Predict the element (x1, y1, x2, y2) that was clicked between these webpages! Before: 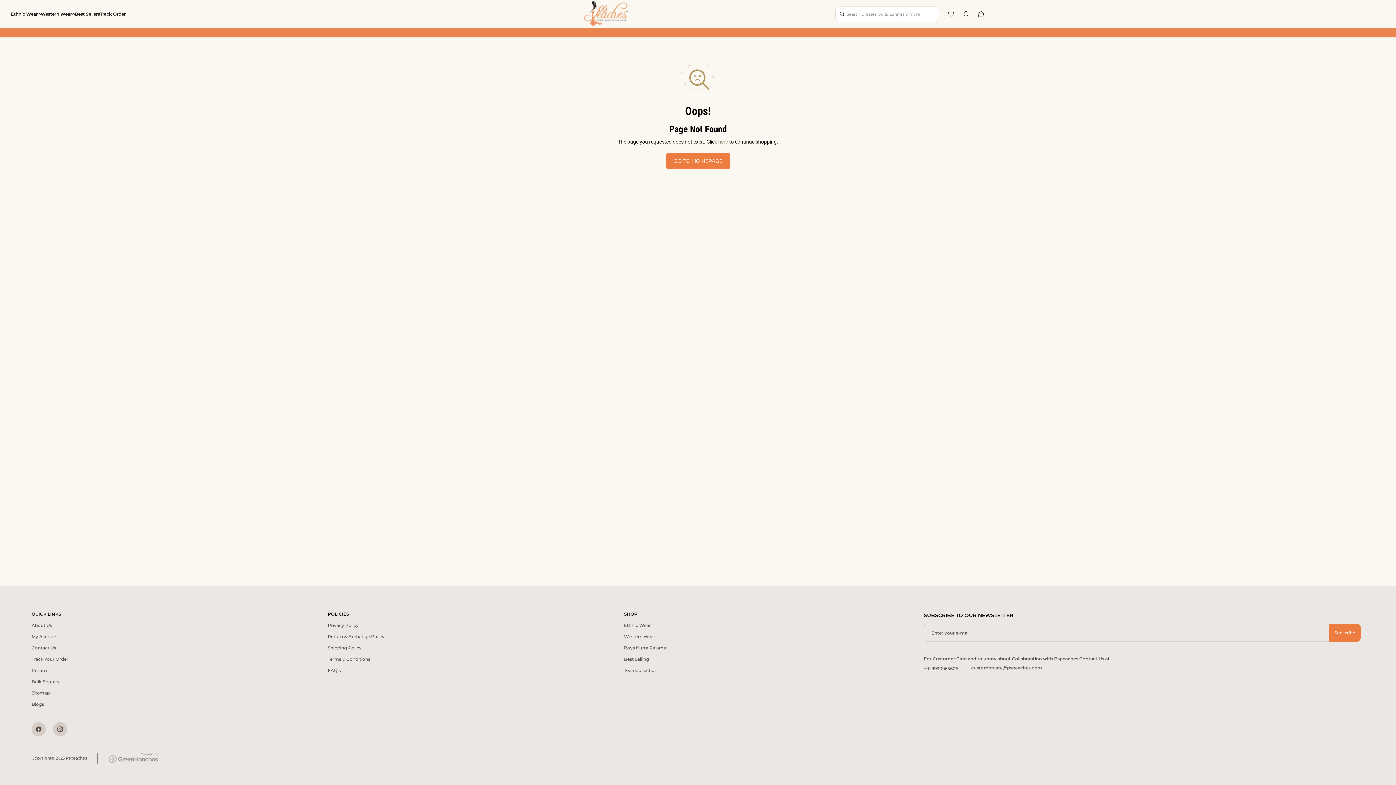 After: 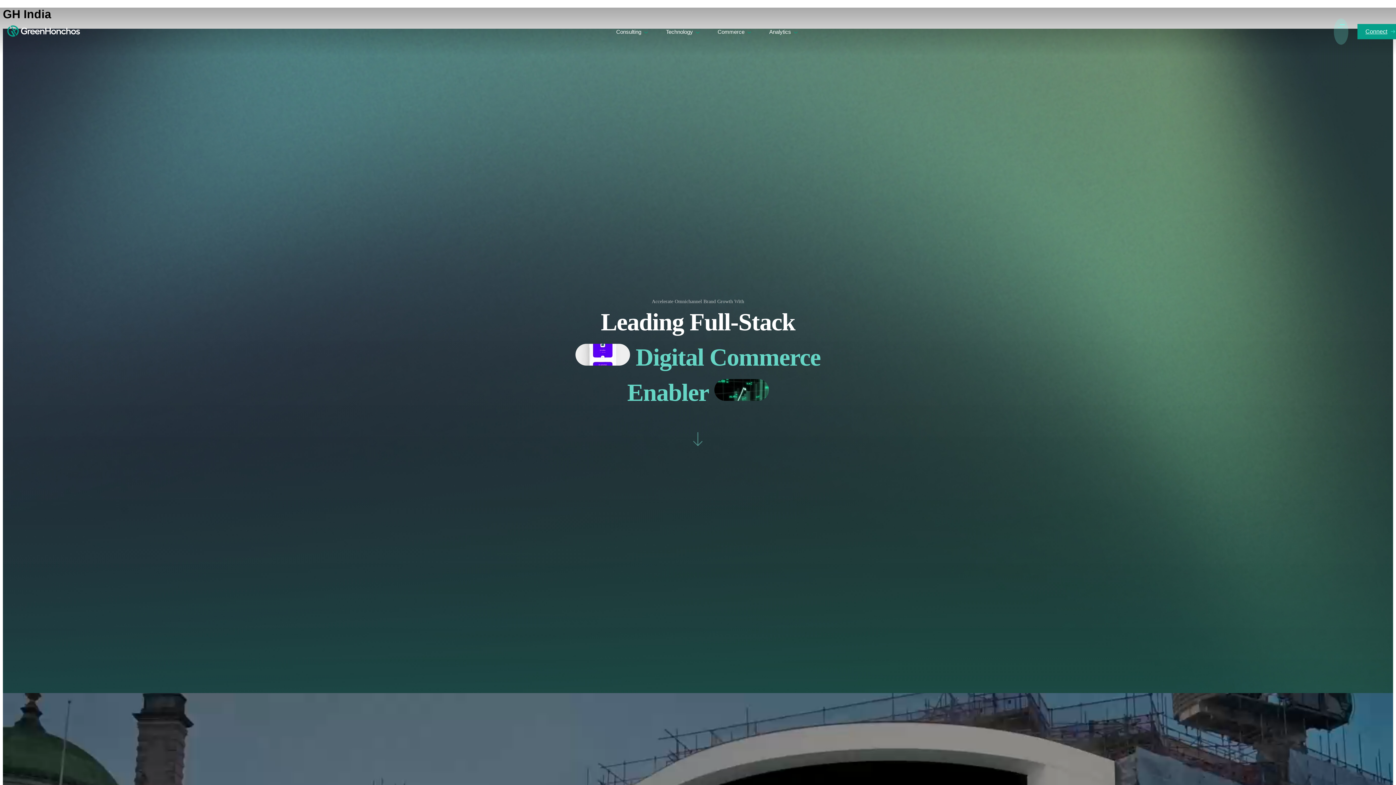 Action: bbox: (97, 753, 158, 763)